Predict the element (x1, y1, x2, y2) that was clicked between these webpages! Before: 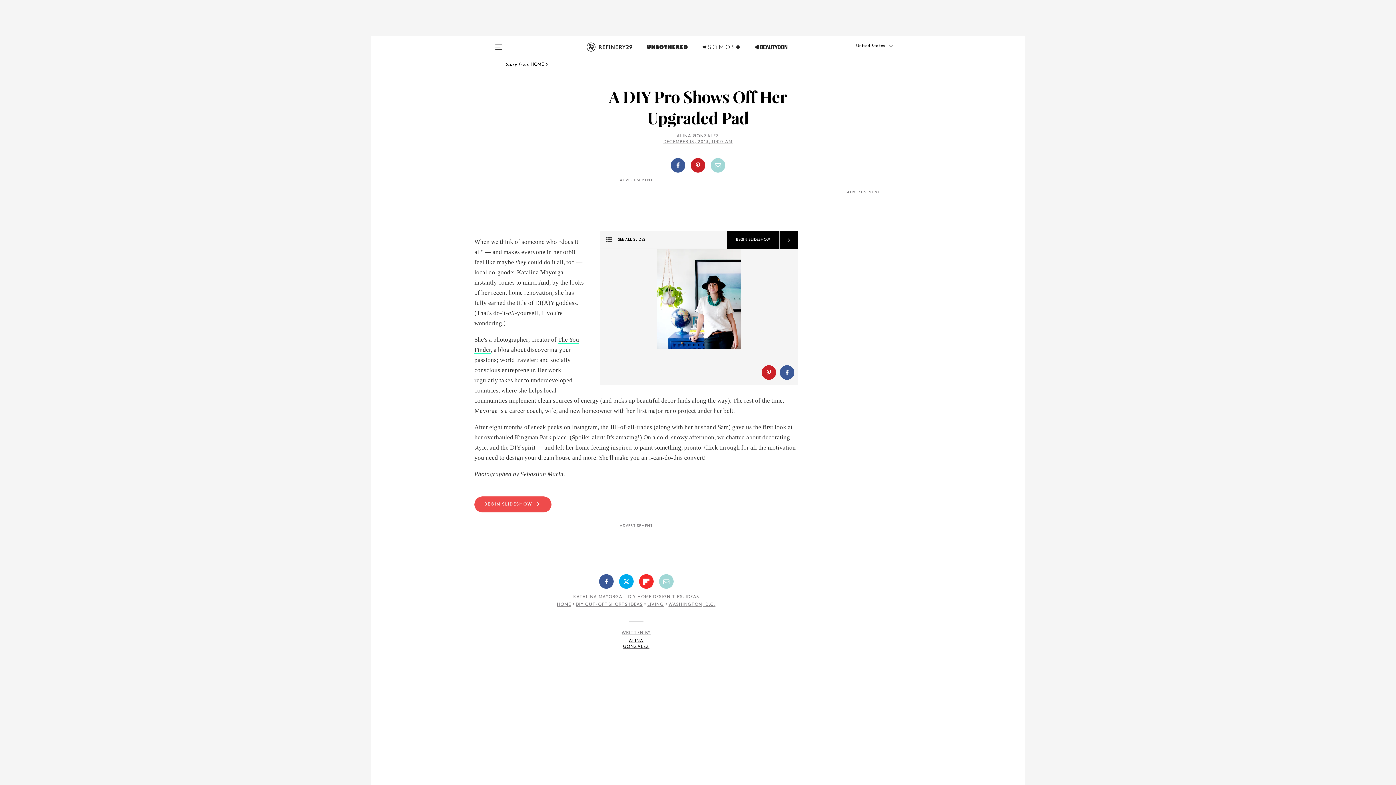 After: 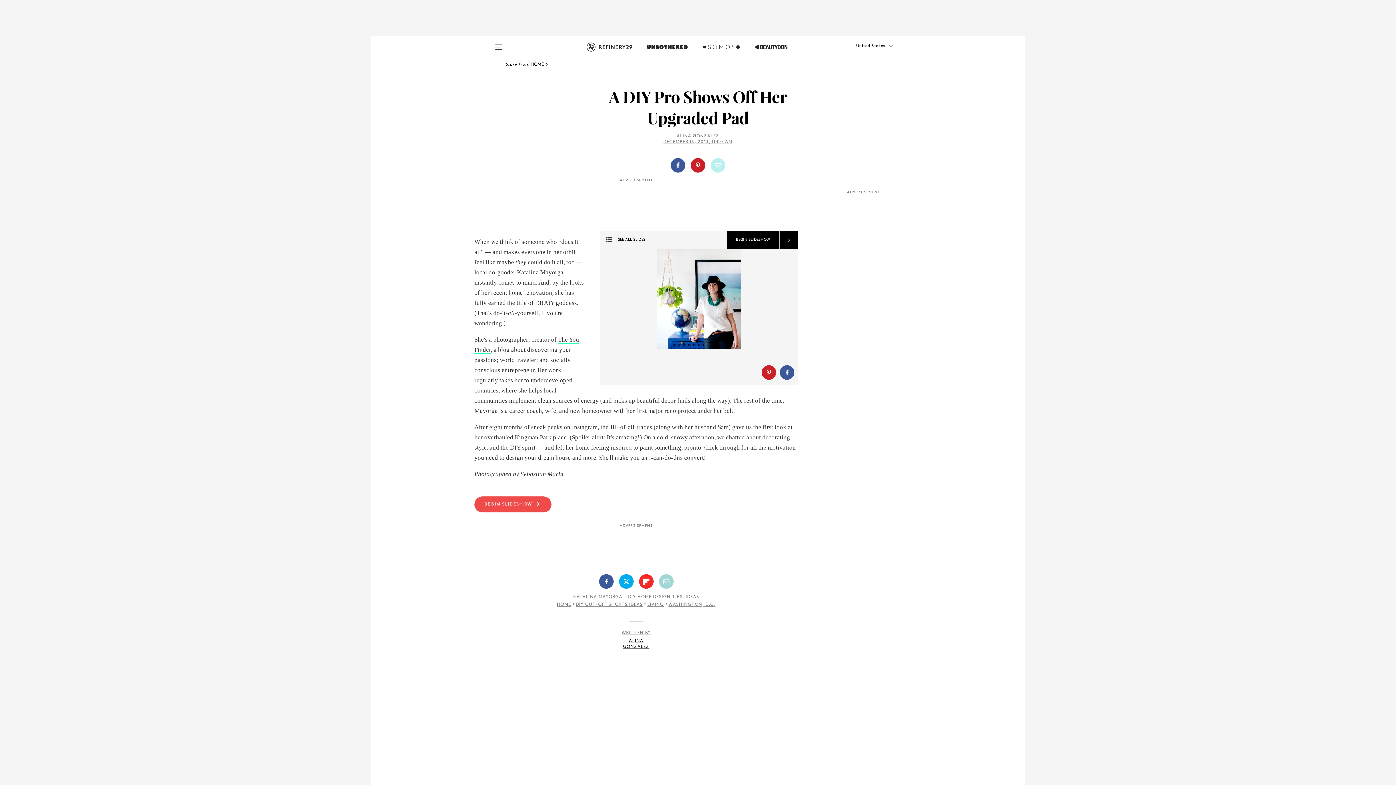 Action: bbox: (710, 158, 725, 172)